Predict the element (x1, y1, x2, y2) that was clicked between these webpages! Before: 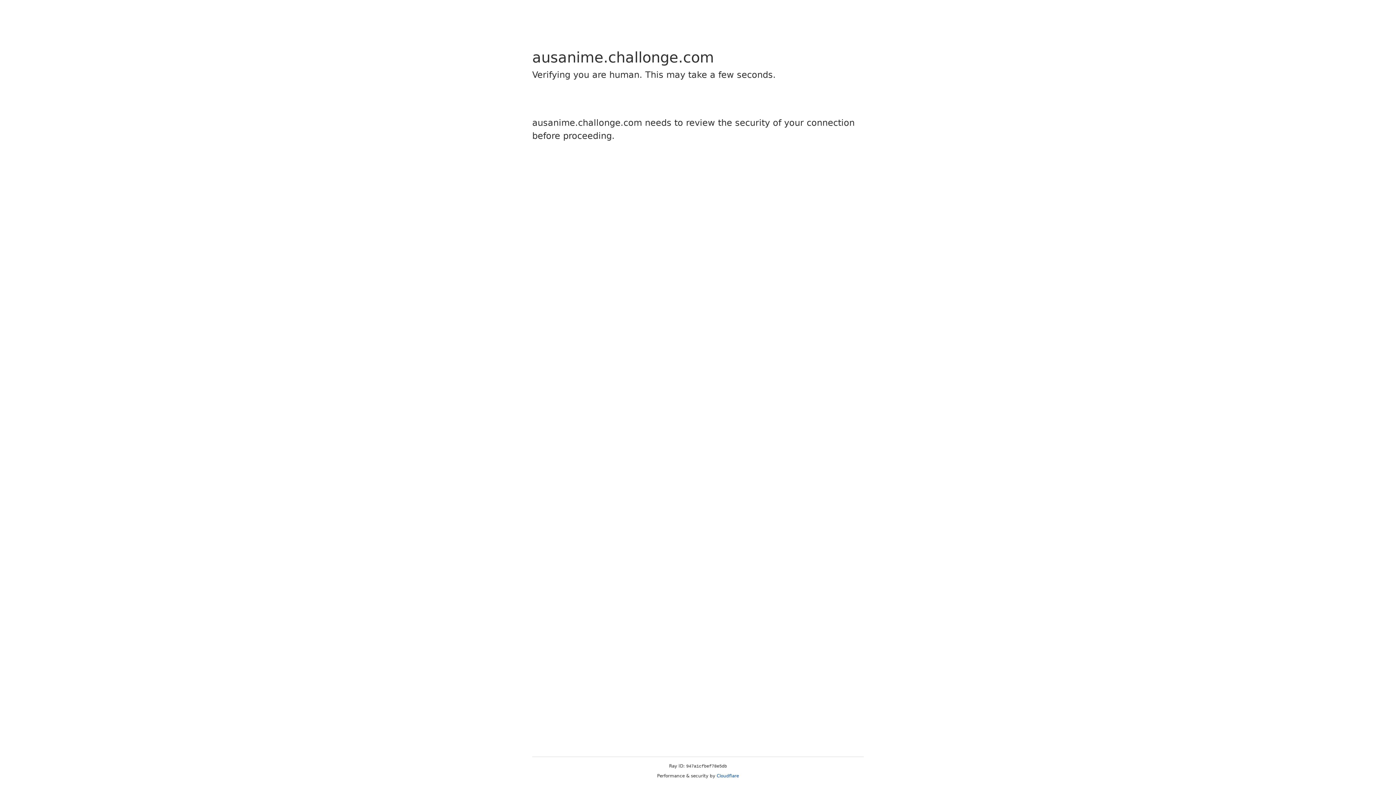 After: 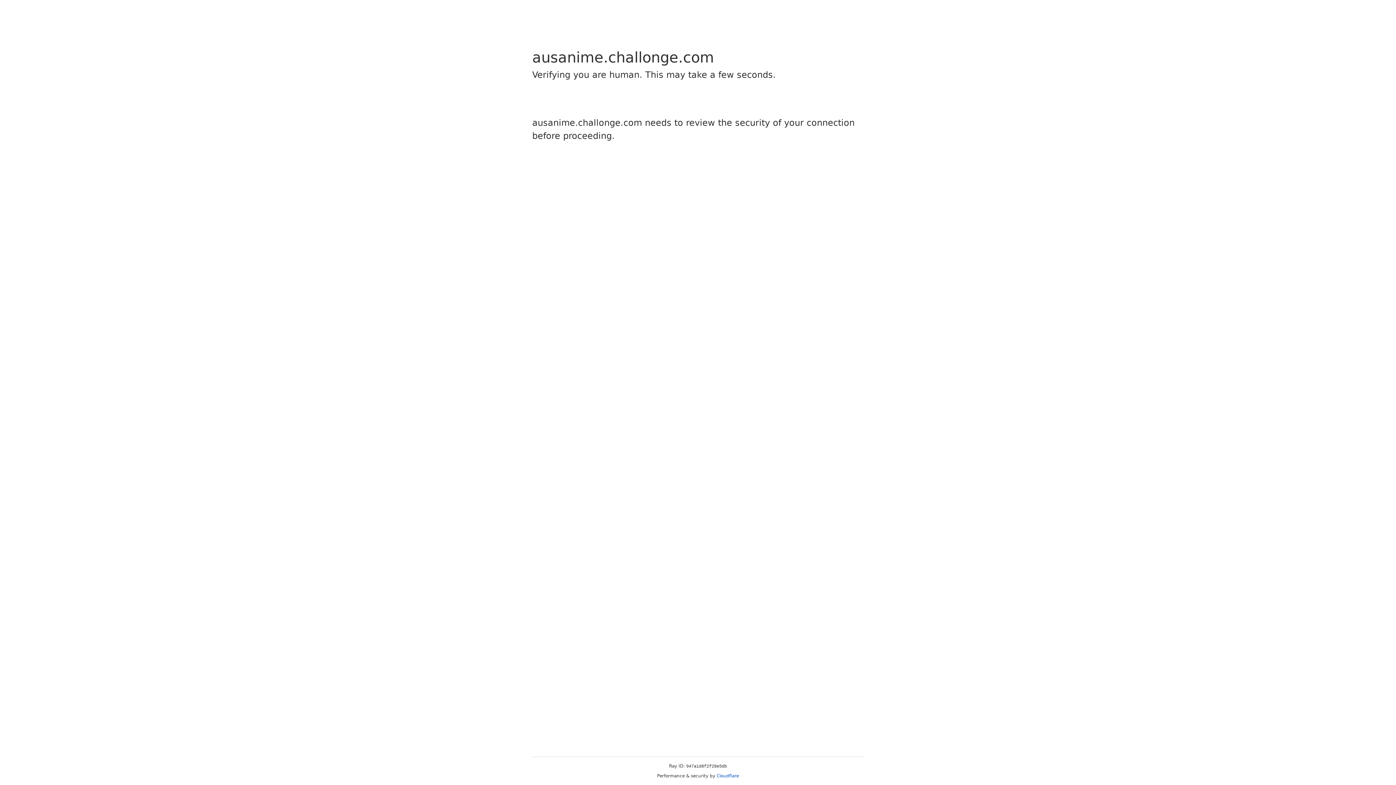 Action: bbox: (716, 773, 739, 778) label: Cloudflare